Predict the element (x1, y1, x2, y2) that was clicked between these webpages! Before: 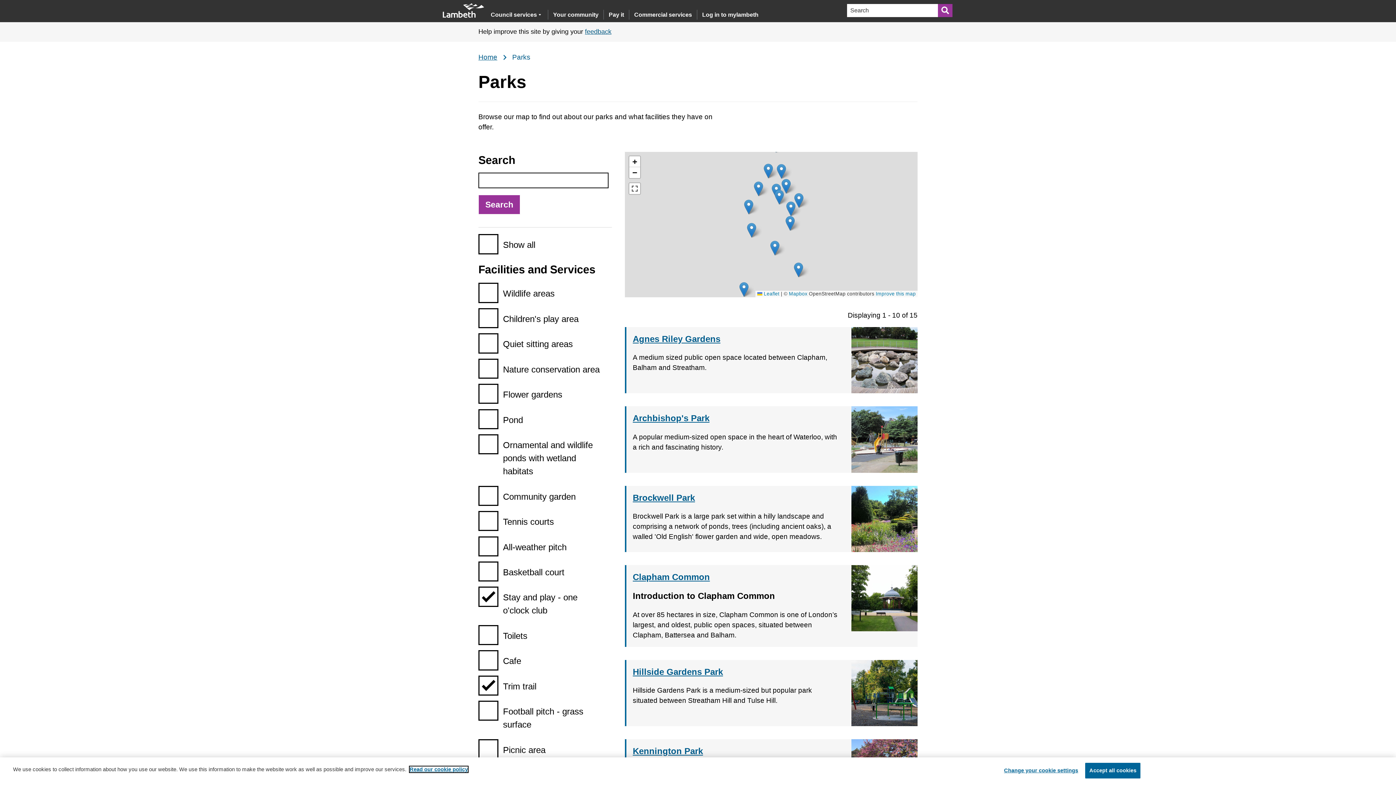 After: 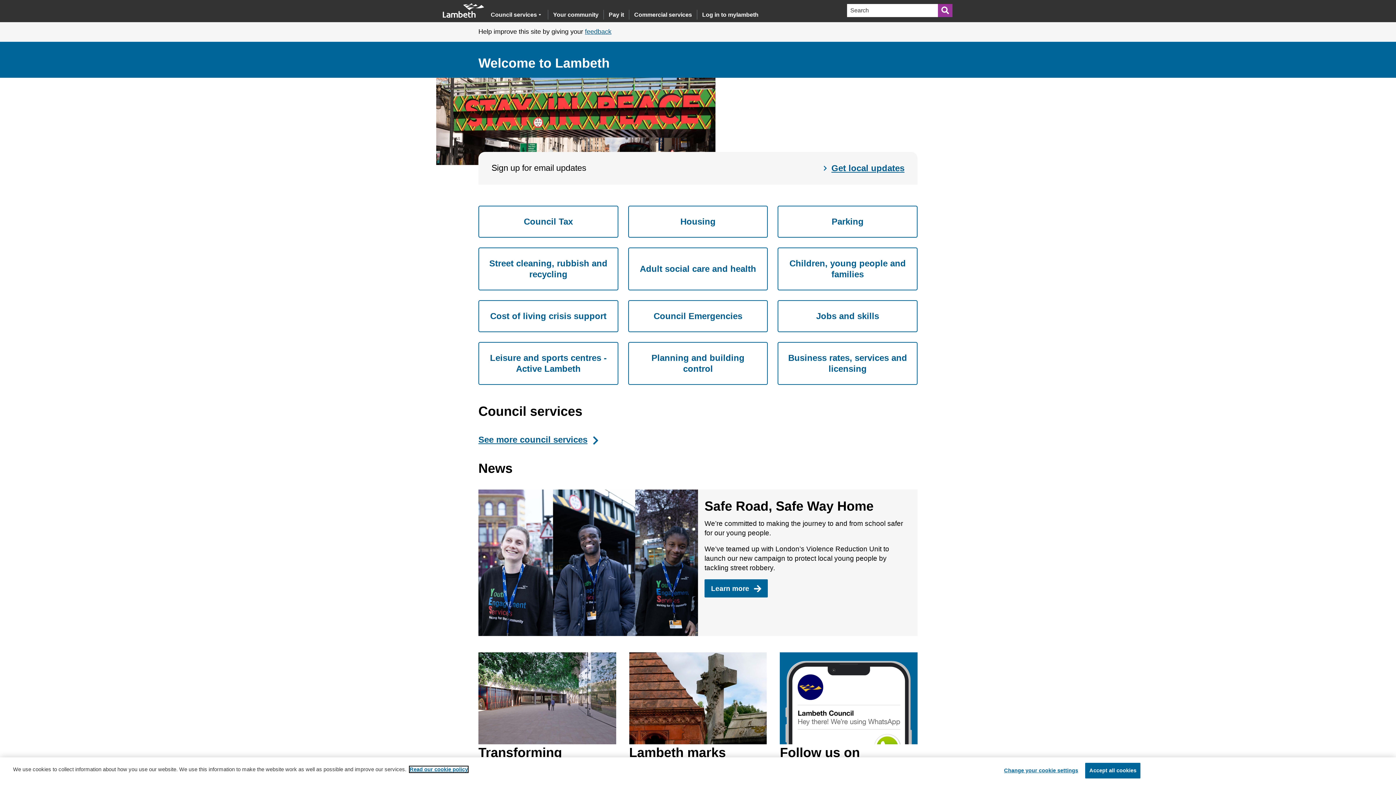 Action: bbox: (442, 3, 484, 17)